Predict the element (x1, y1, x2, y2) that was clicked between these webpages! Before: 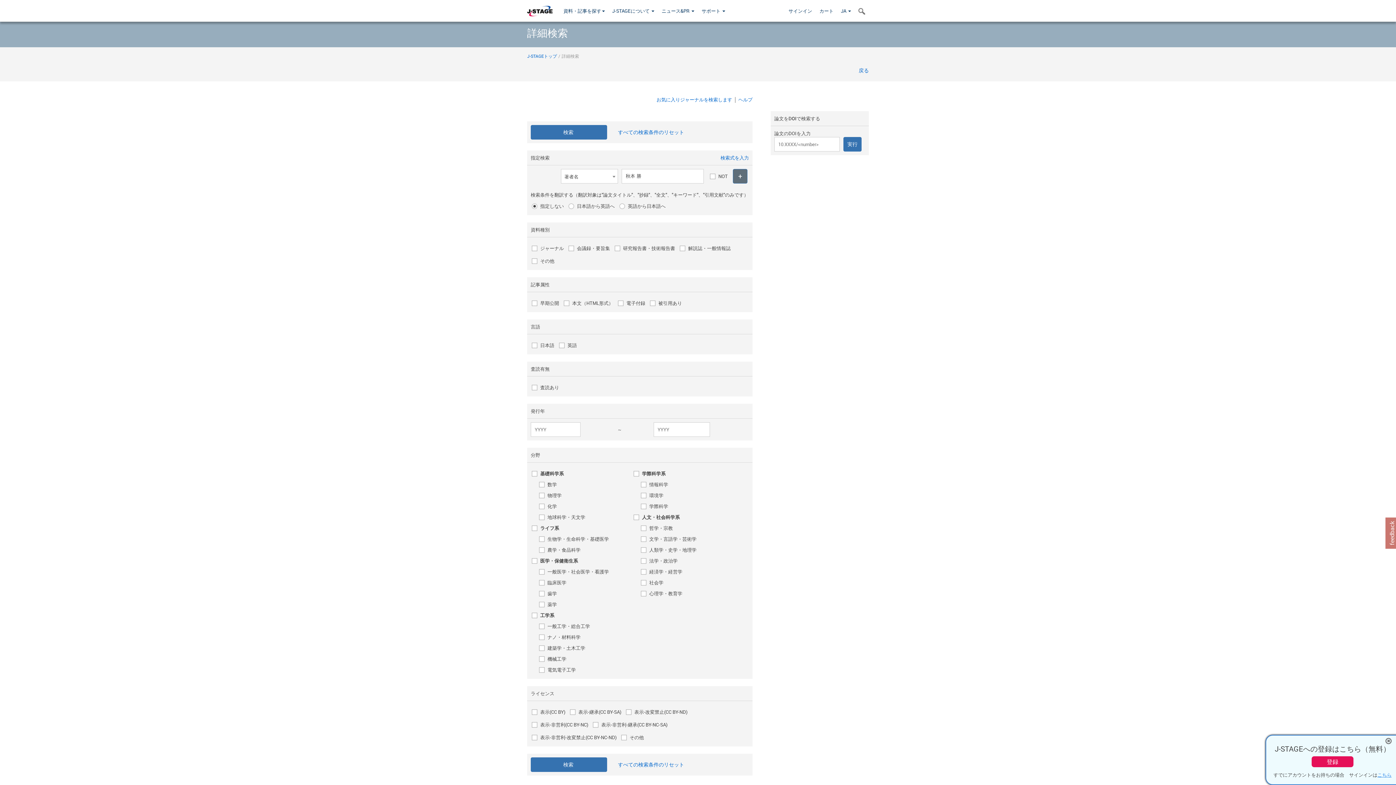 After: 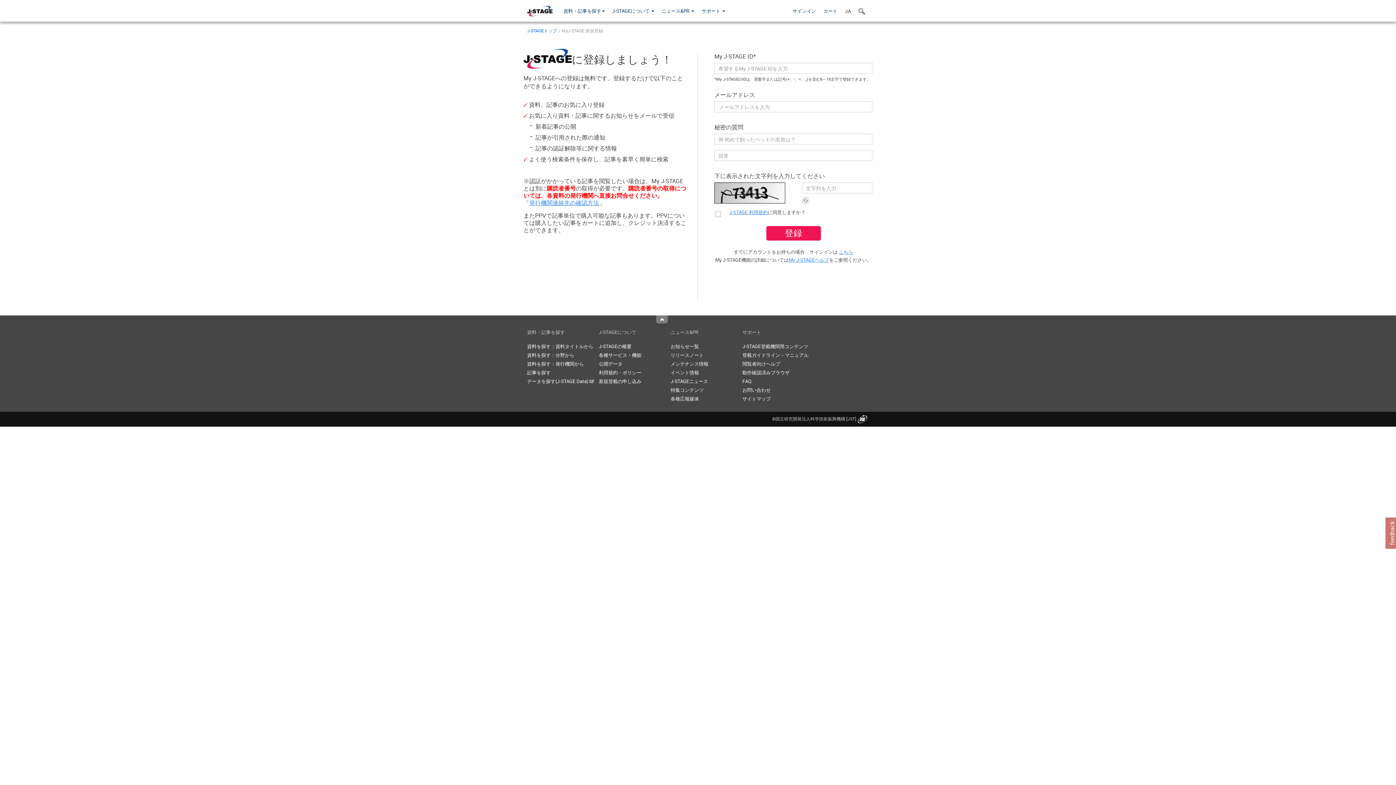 Action: label: 登録 bbox: (1312, 756, 1353, 767)